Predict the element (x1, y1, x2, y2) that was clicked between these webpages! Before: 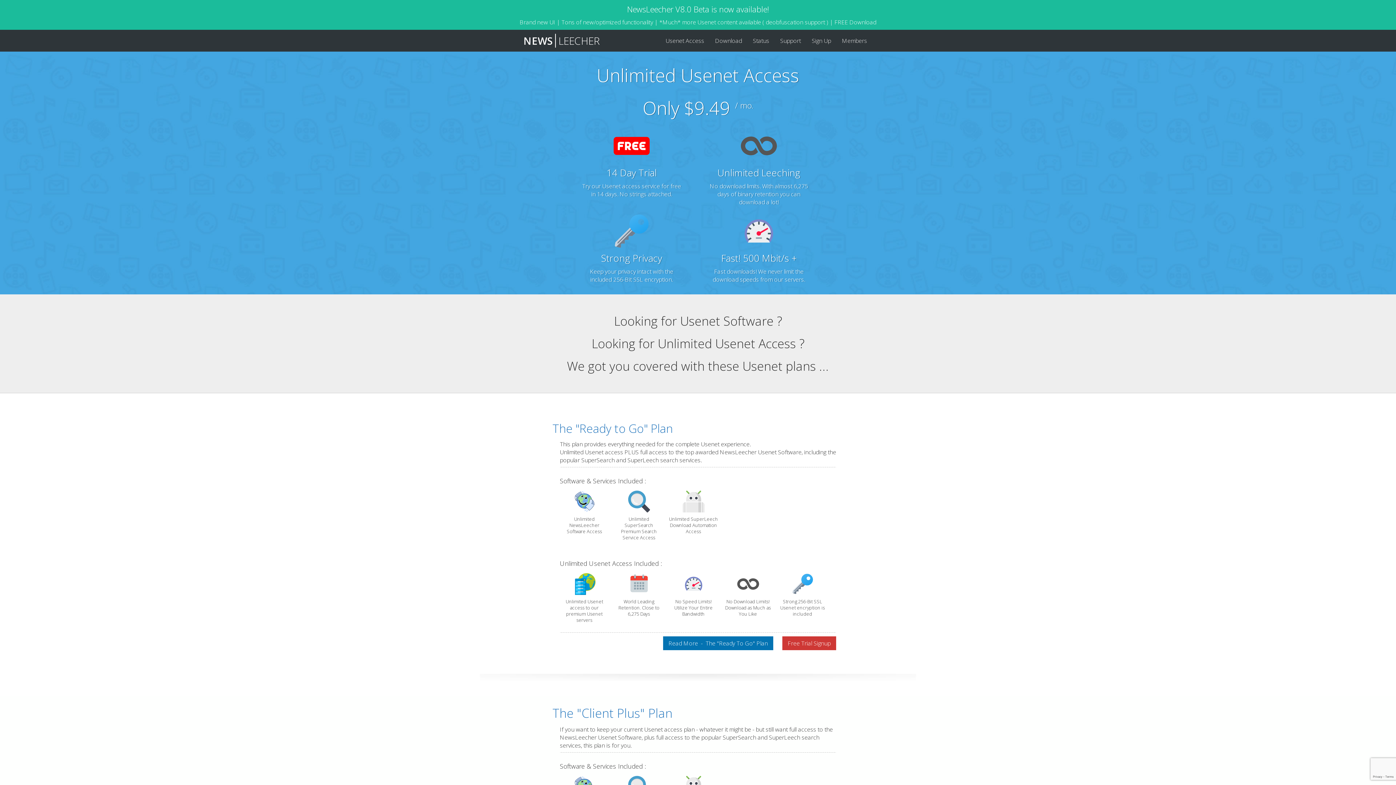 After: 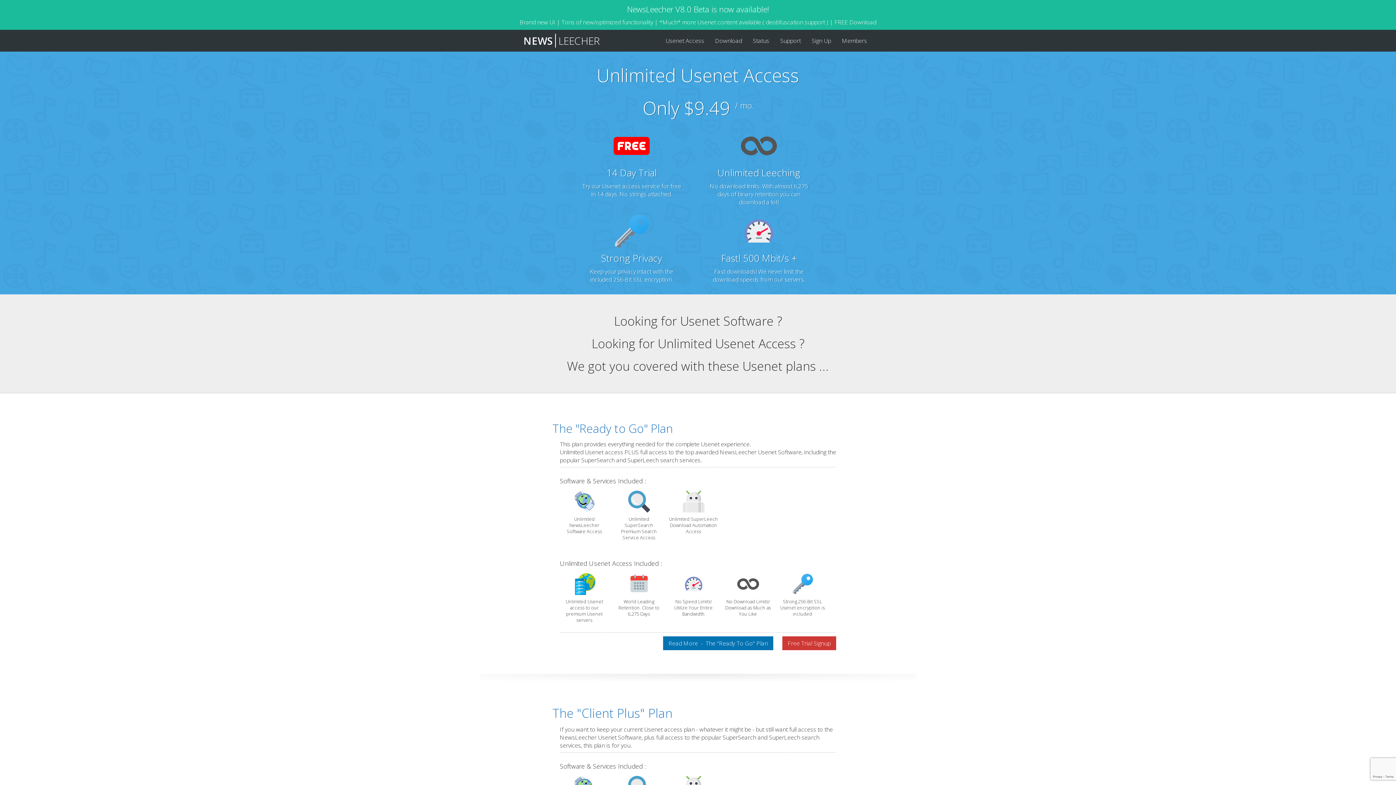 Action: bbox: (523, 33, 600, 47) label: NEWS  LEECHER